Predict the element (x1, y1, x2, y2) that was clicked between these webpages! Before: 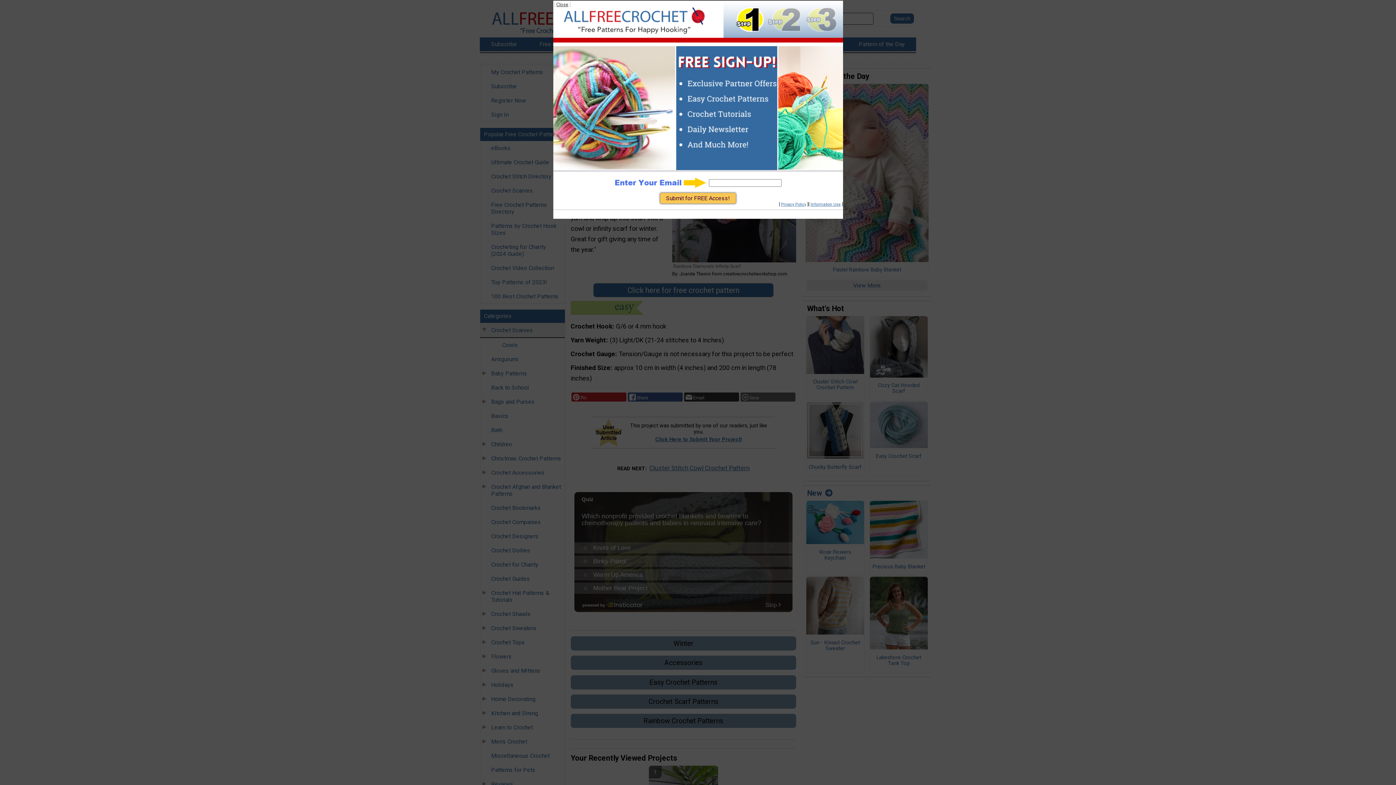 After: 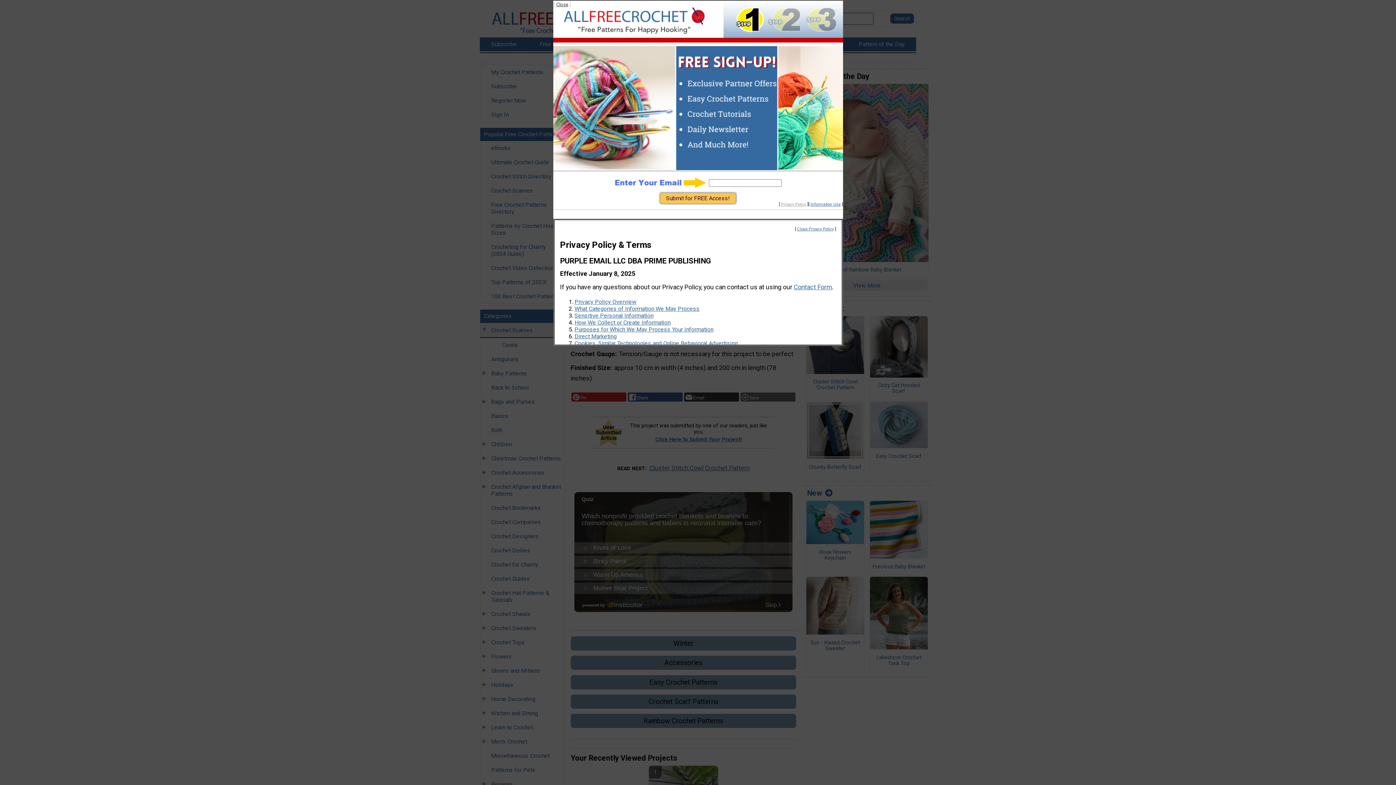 Action: label: Privacy Policy bbox: (781, 202, 806, 206)